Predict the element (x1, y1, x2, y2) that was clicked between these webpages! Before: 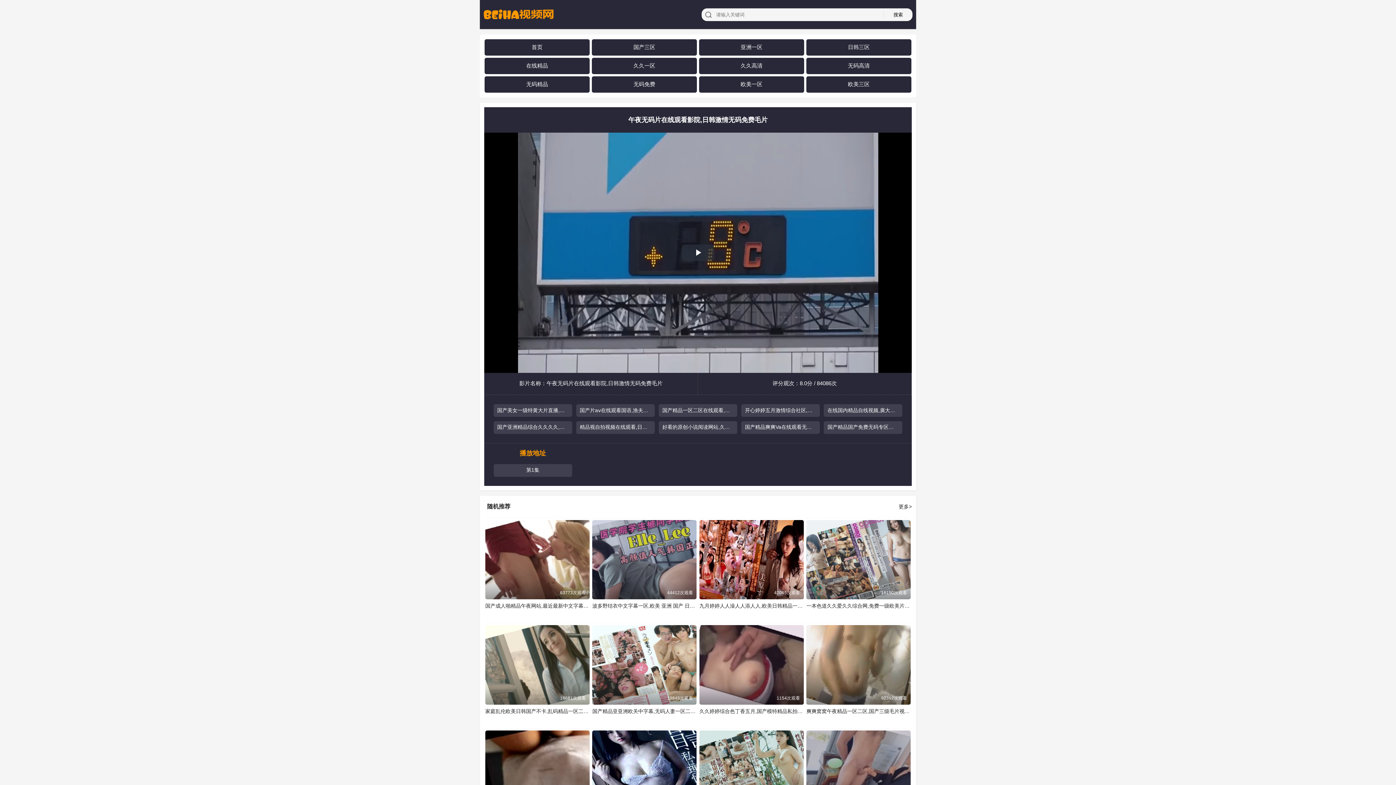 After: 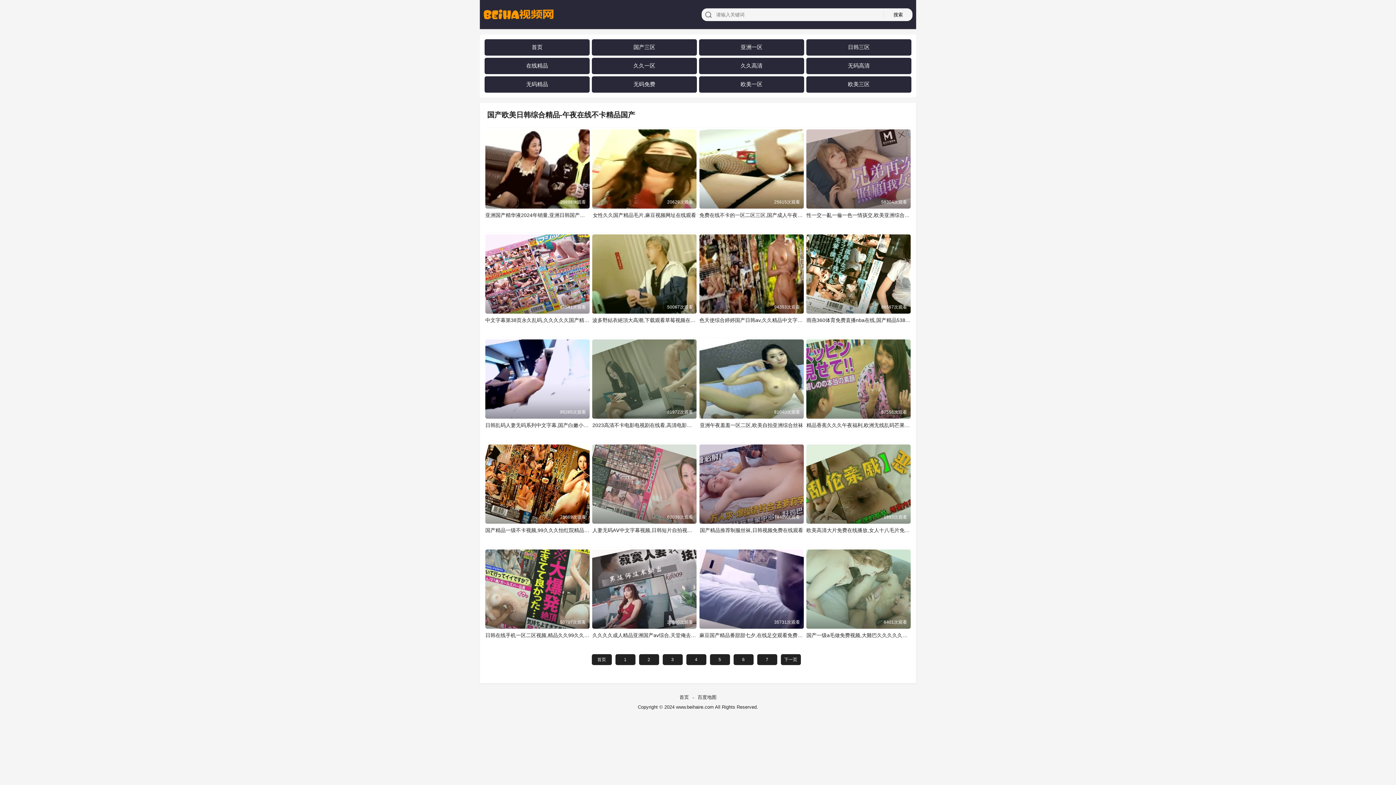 Action: label: 更多 bbox: (898, 503, 909, 509)